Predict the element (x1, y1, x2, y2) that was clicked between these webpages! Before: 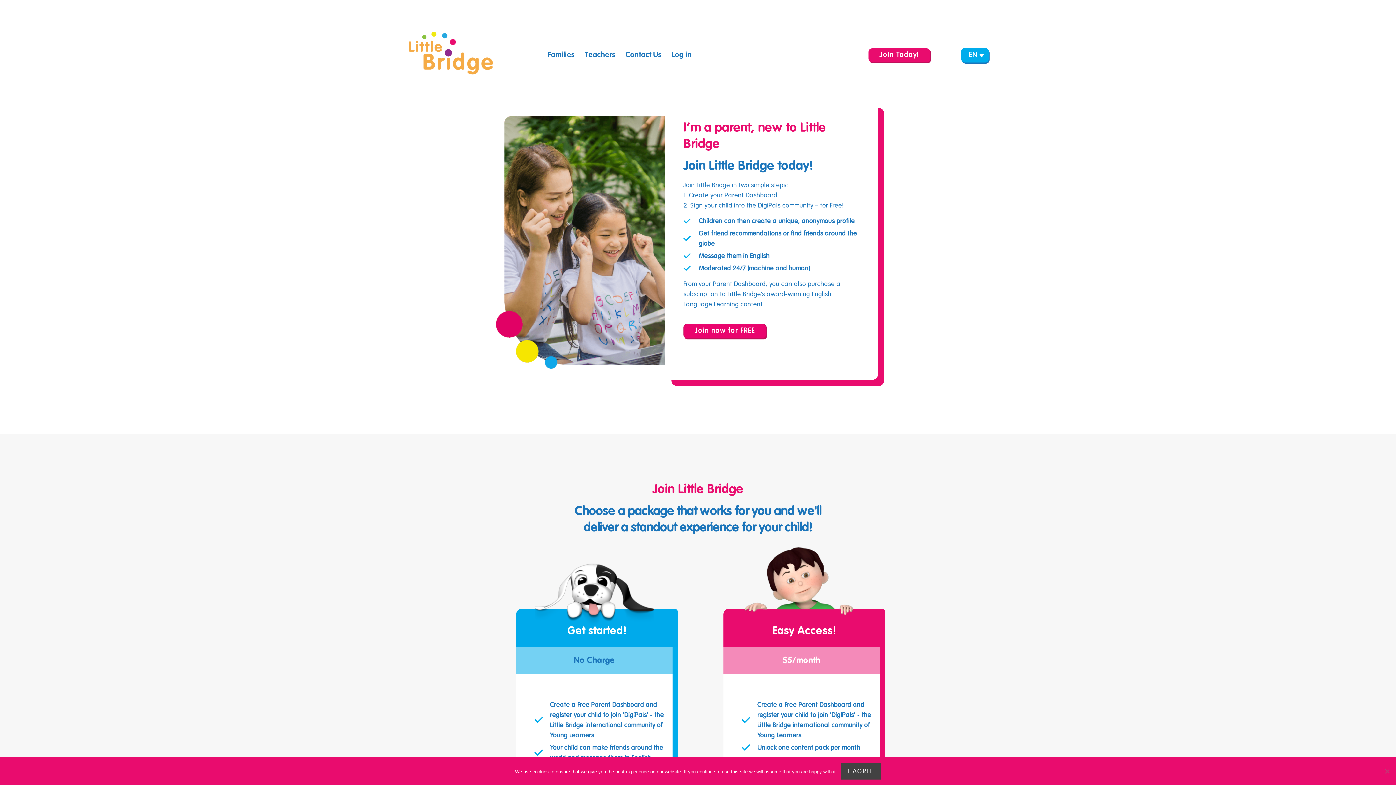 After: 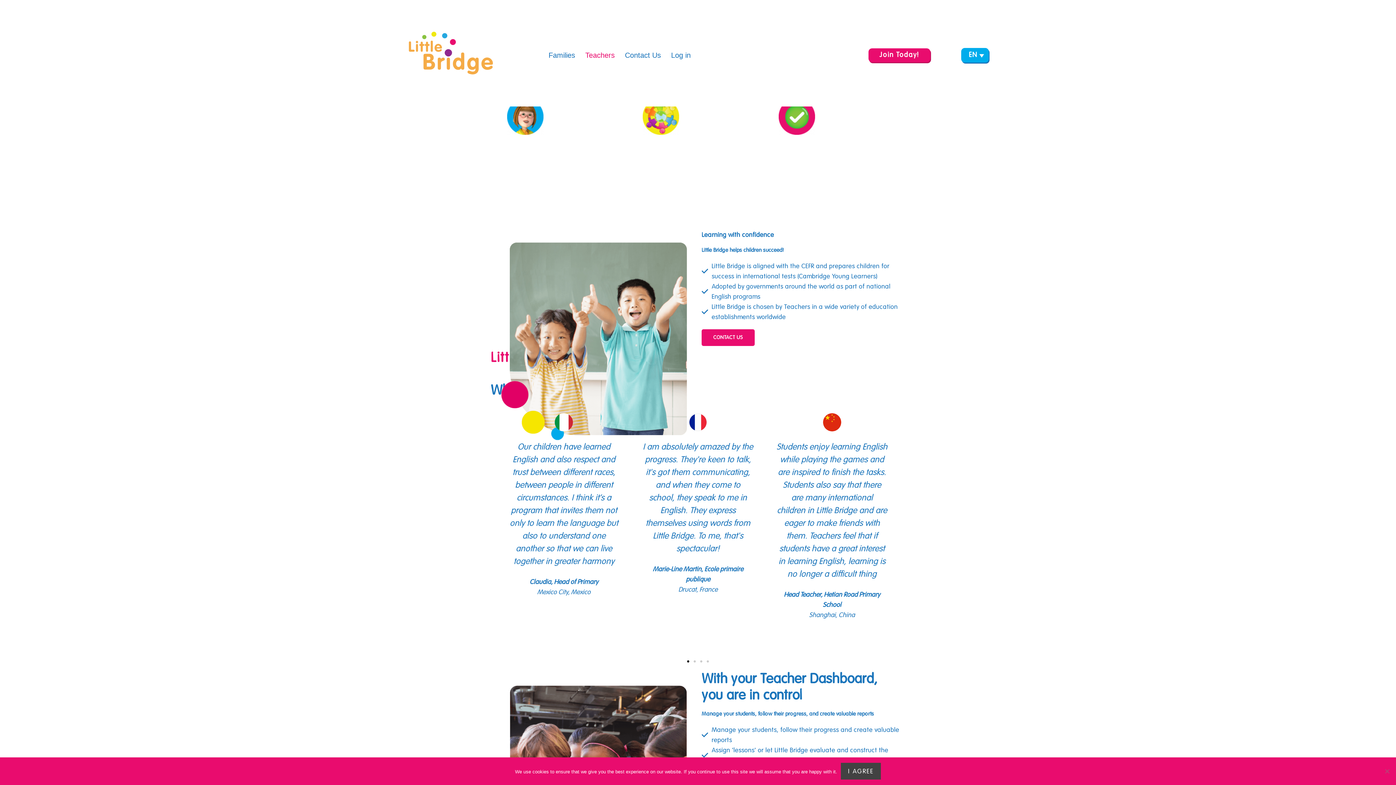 Action: label: Teachers bbox: (581, 45, 619, 64)